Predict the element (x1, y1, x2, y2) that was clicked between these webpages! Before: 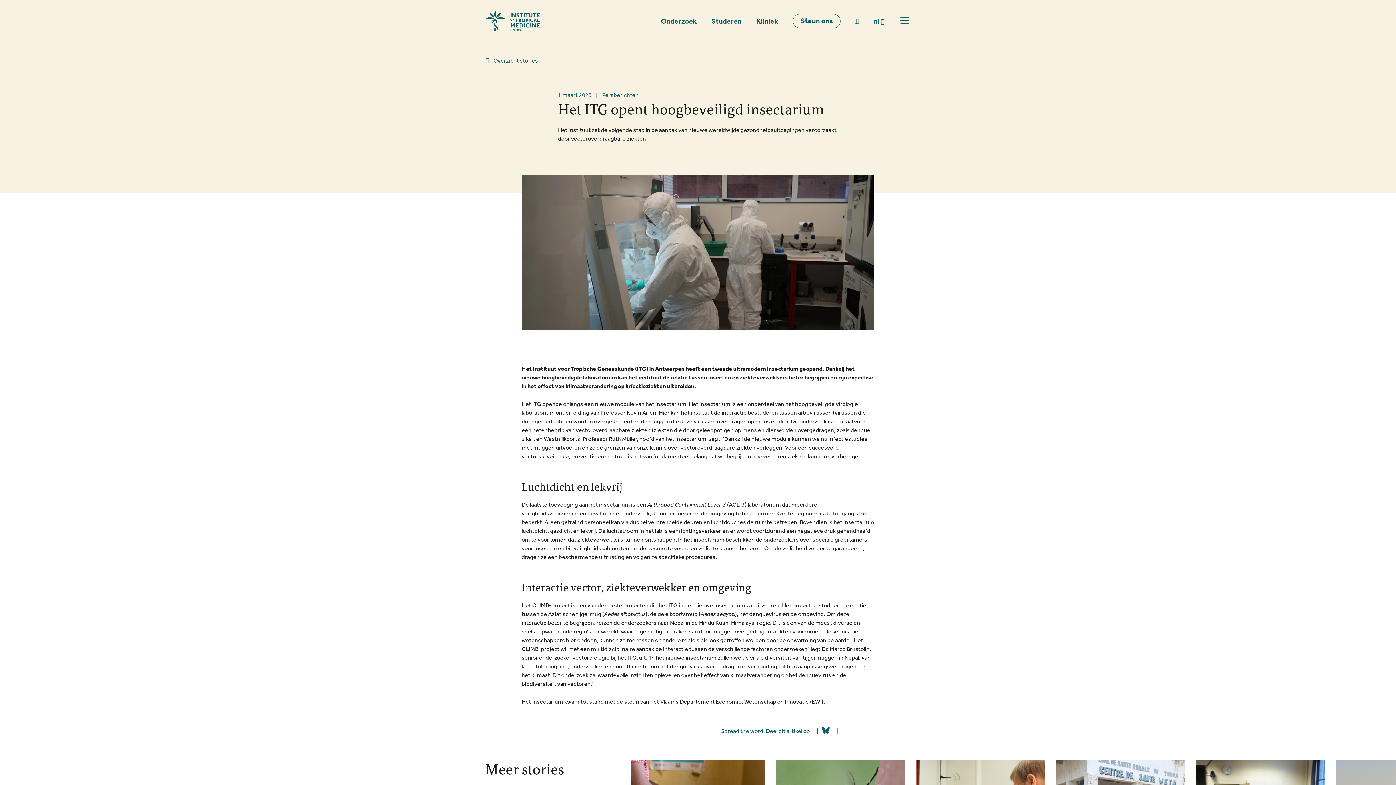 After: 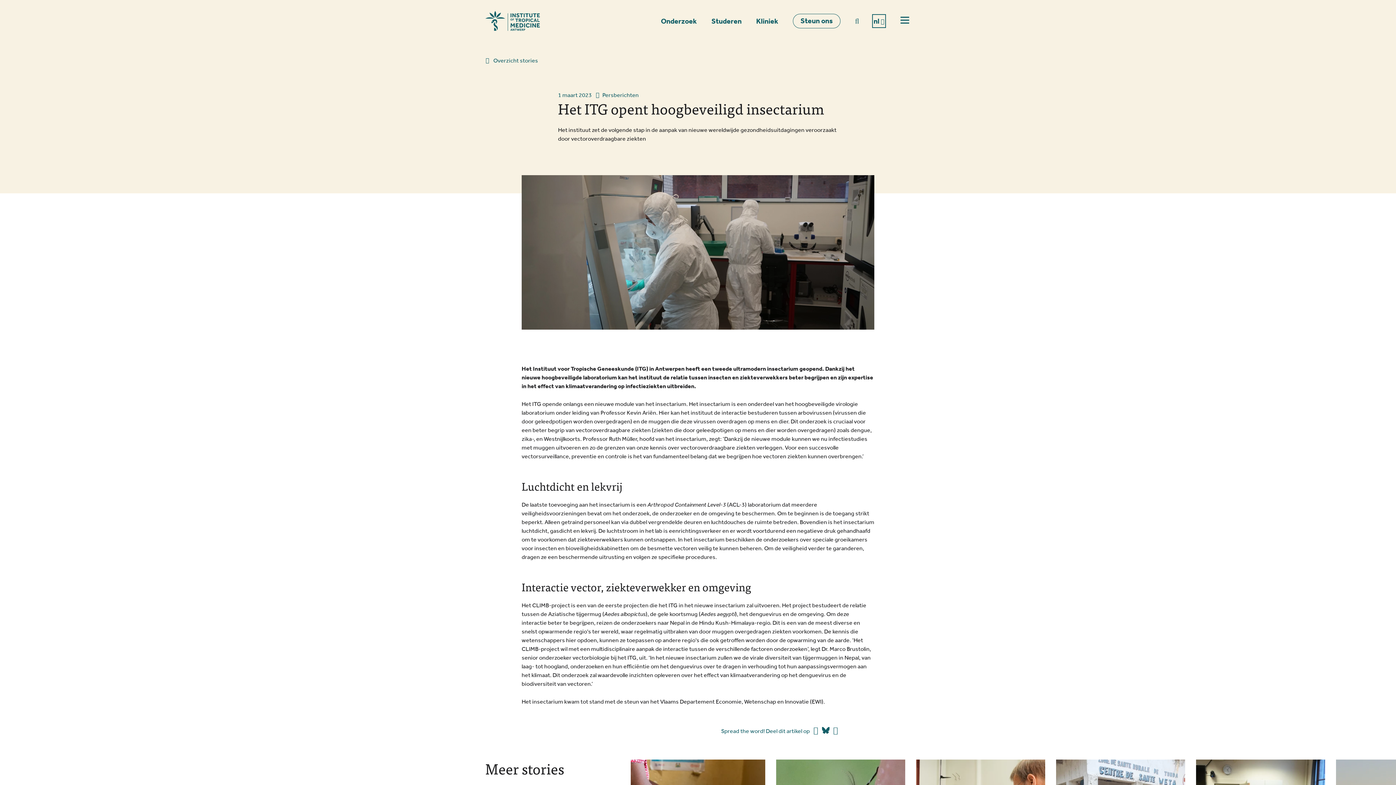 Action: label: nl  bbox: (873, 15, 884, 26)